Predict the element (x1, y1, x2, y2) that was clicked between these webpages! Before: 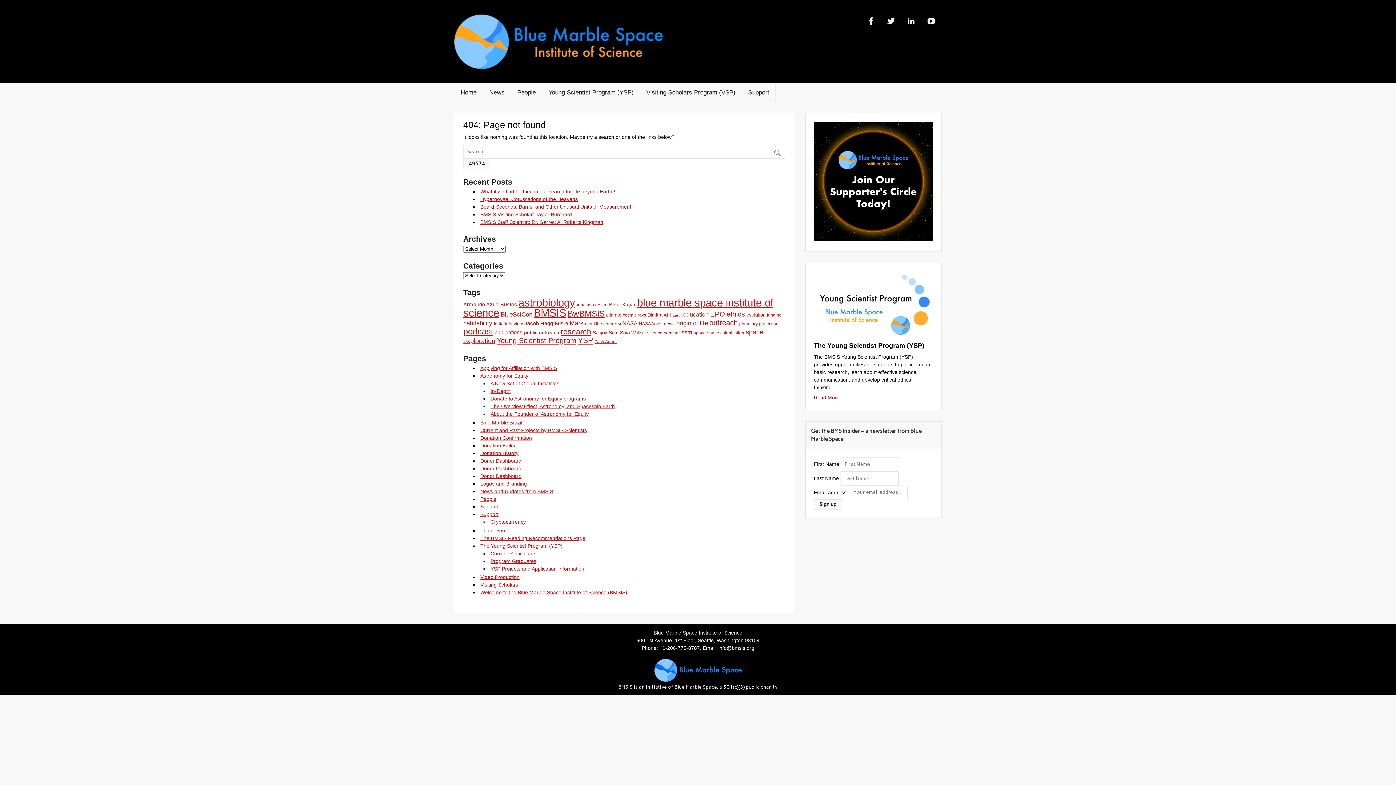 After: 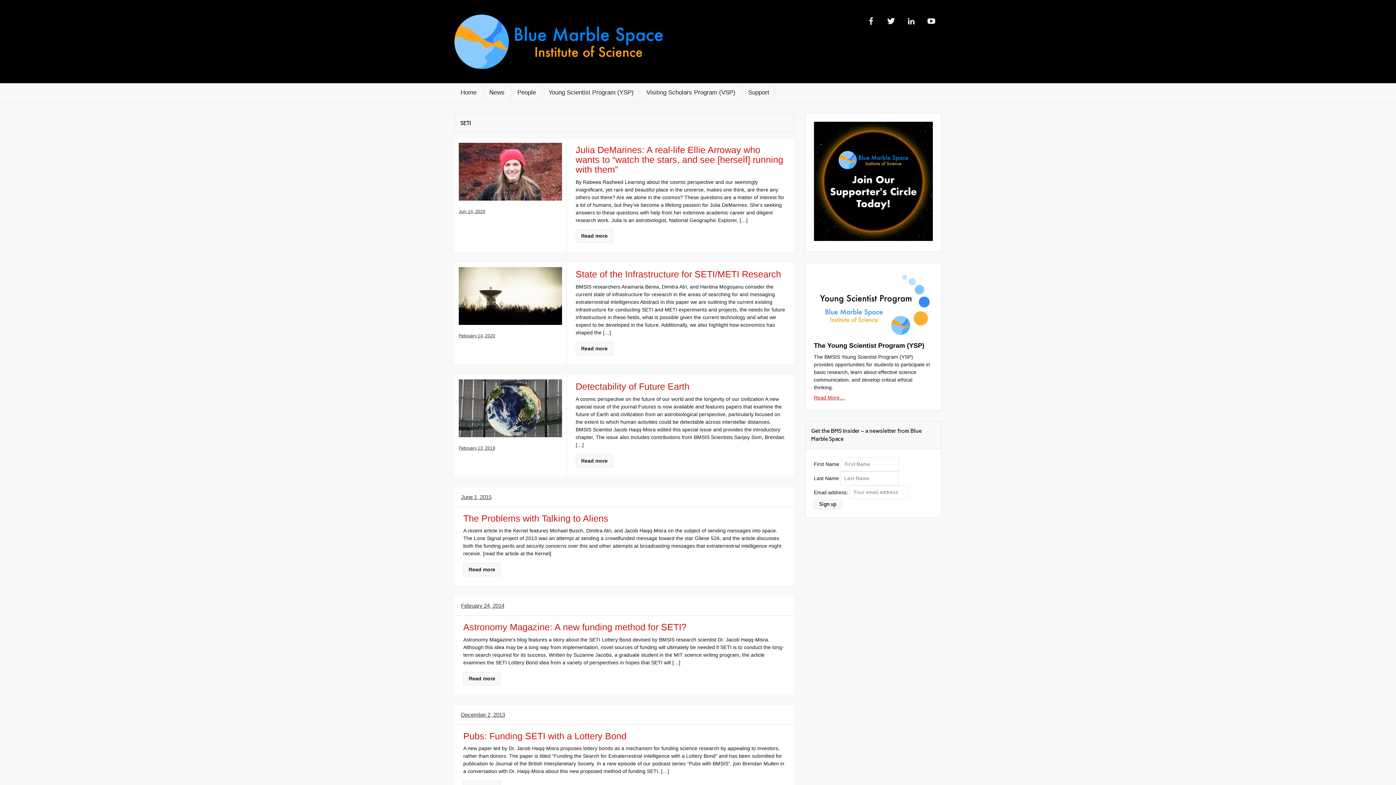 Action: label: SETI (8 items) bbox: (681, 330, 692, 335)